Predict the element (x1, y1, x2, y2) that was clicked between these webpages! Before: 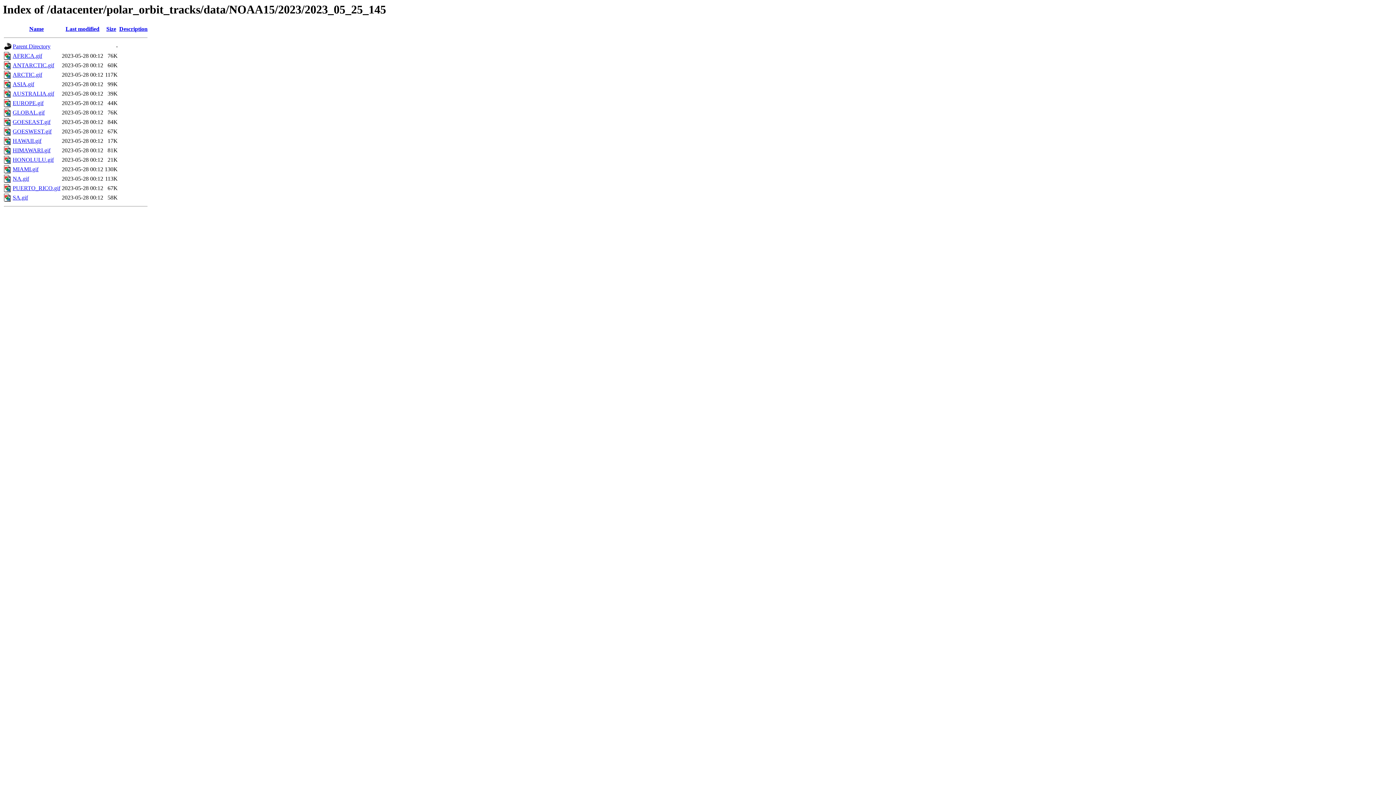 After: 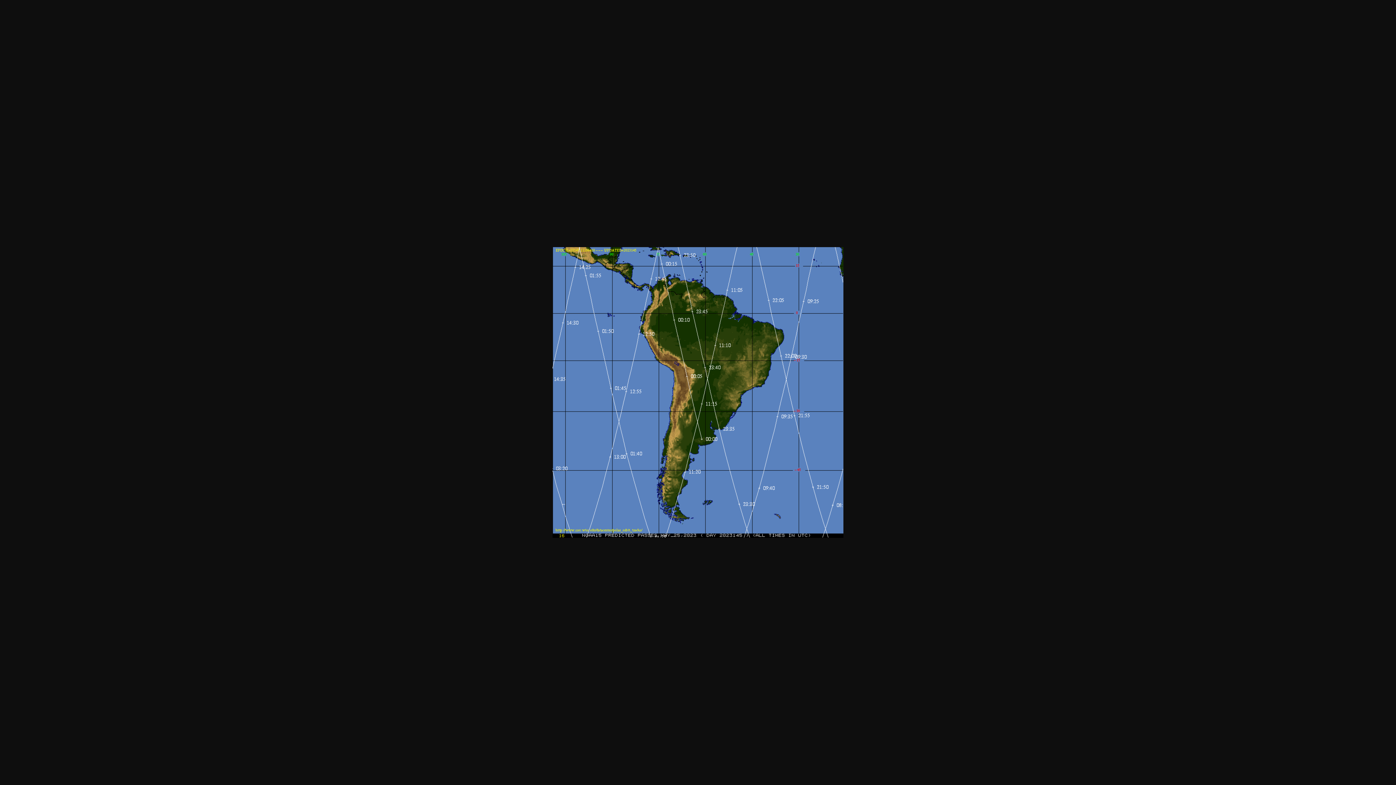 Action: label: SA.gif bbox: (12, 194, 28, 200)